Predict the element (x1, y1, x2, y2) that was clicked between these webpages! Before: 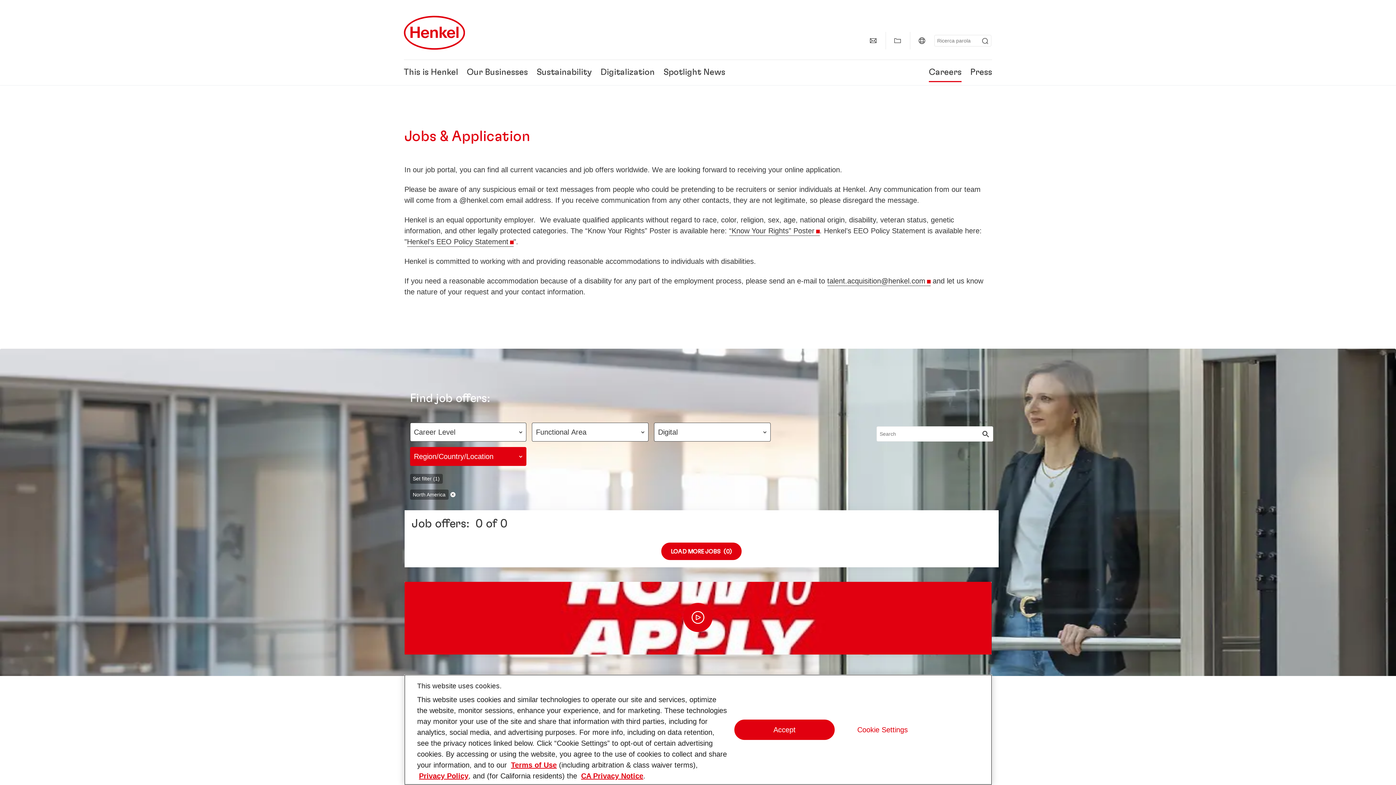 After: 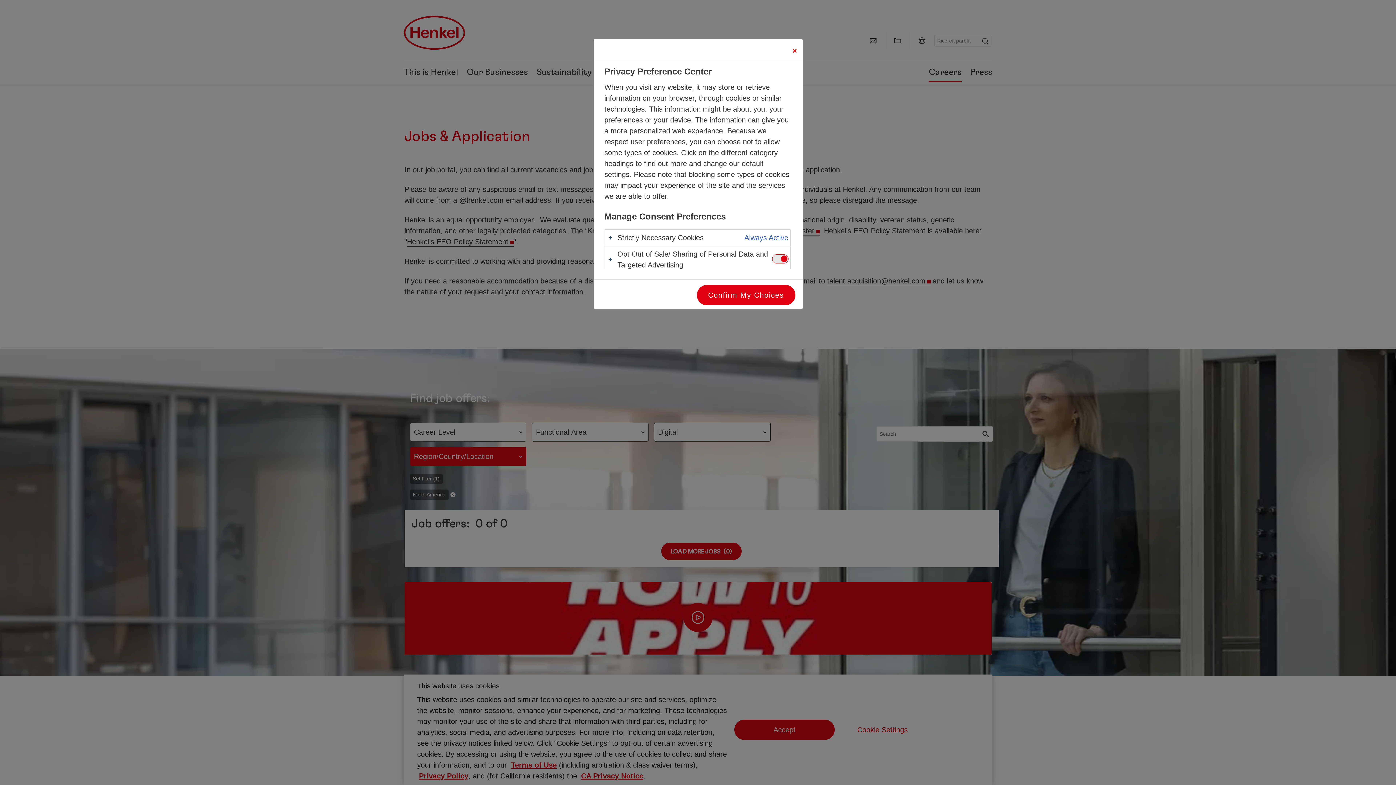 Action: label: Cookie Settings bbox: (834, 726, 930, 733)